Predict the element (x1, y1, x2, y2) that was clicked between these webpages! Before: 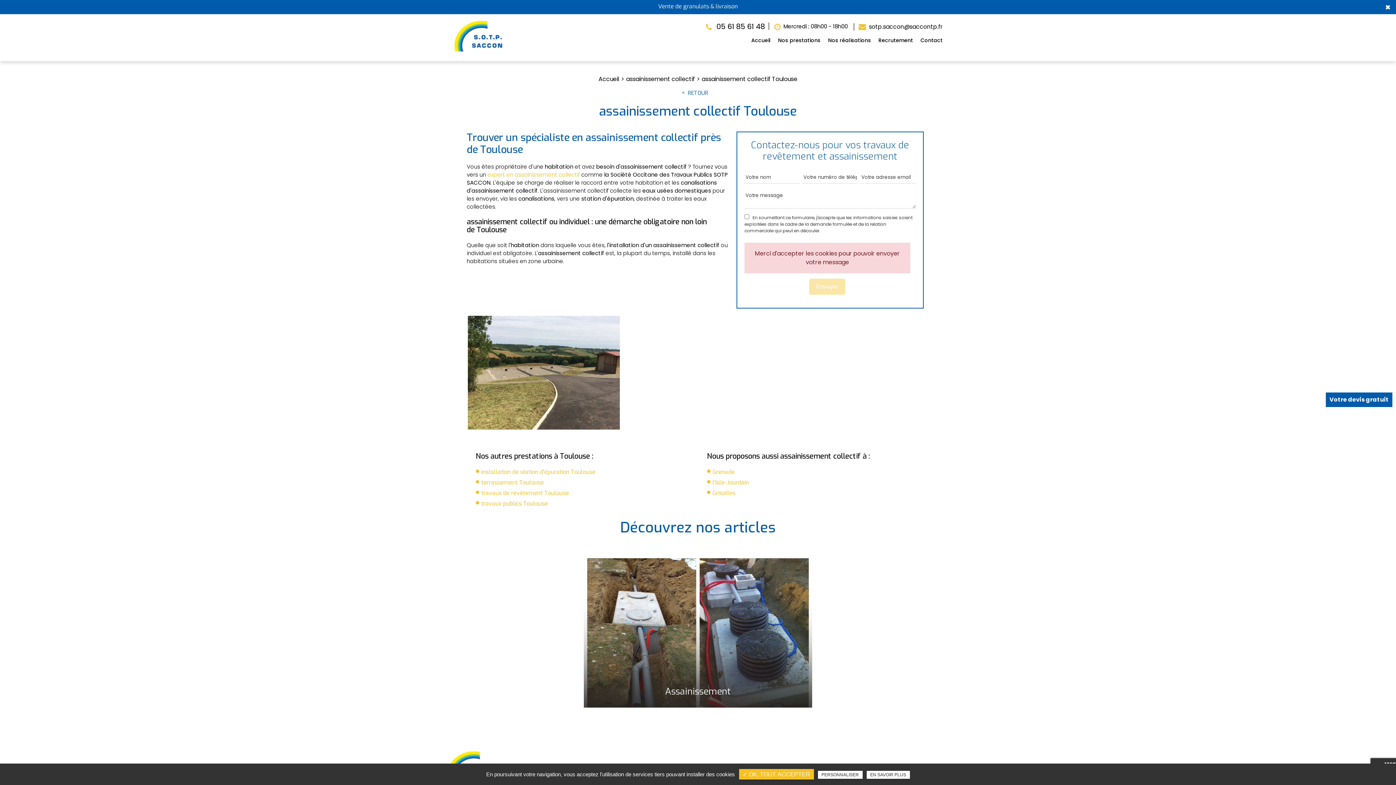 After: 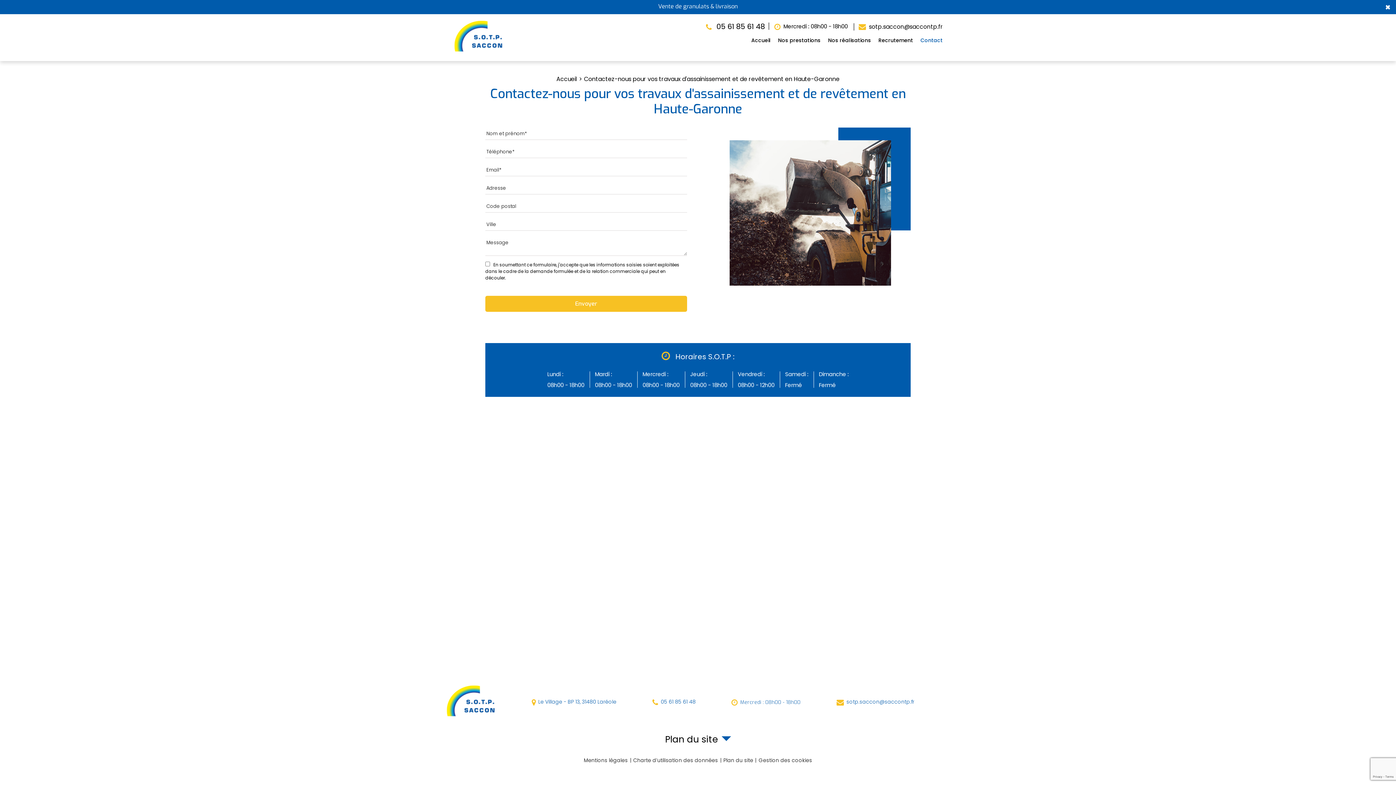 Action: bbox: (774, 22, 848, 30) label: Mercredi : 08h00 - 18h00
